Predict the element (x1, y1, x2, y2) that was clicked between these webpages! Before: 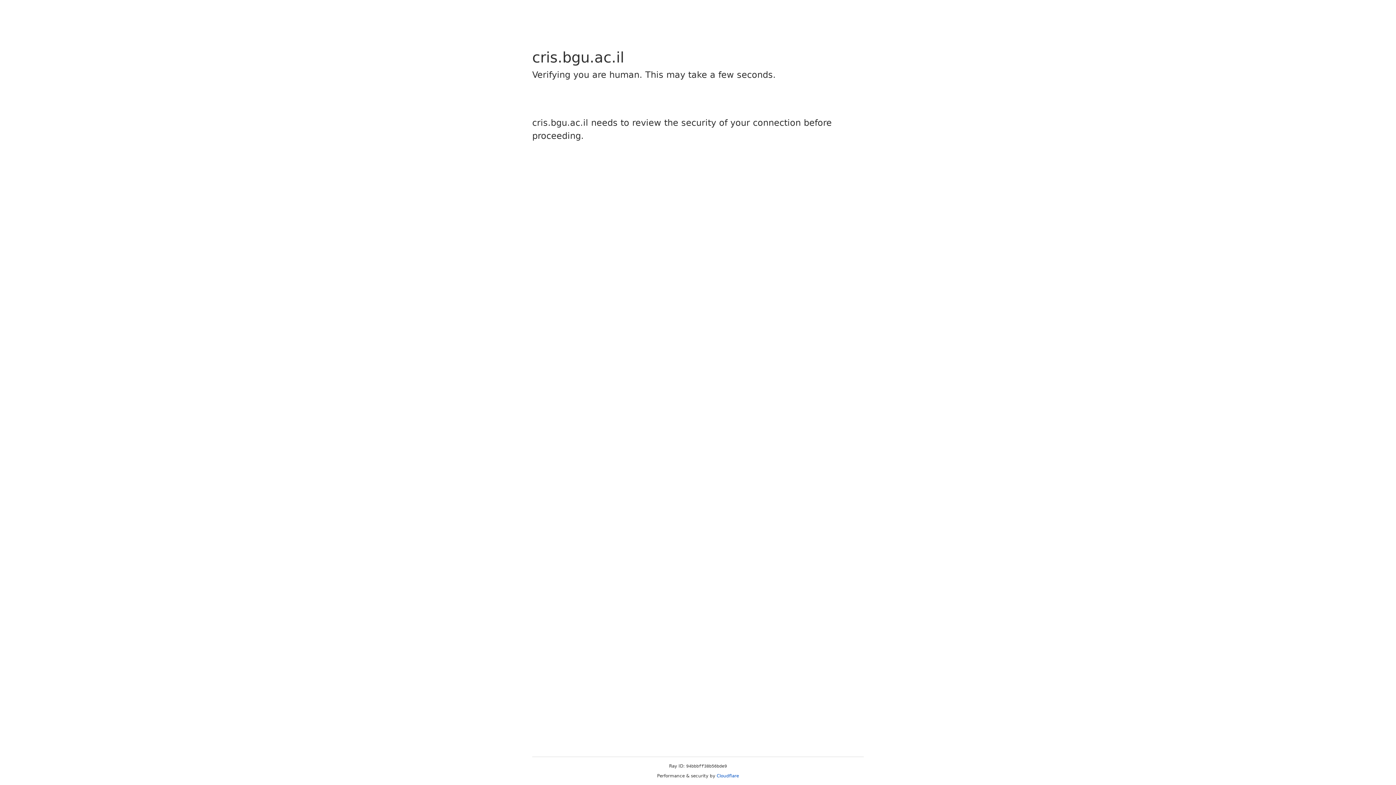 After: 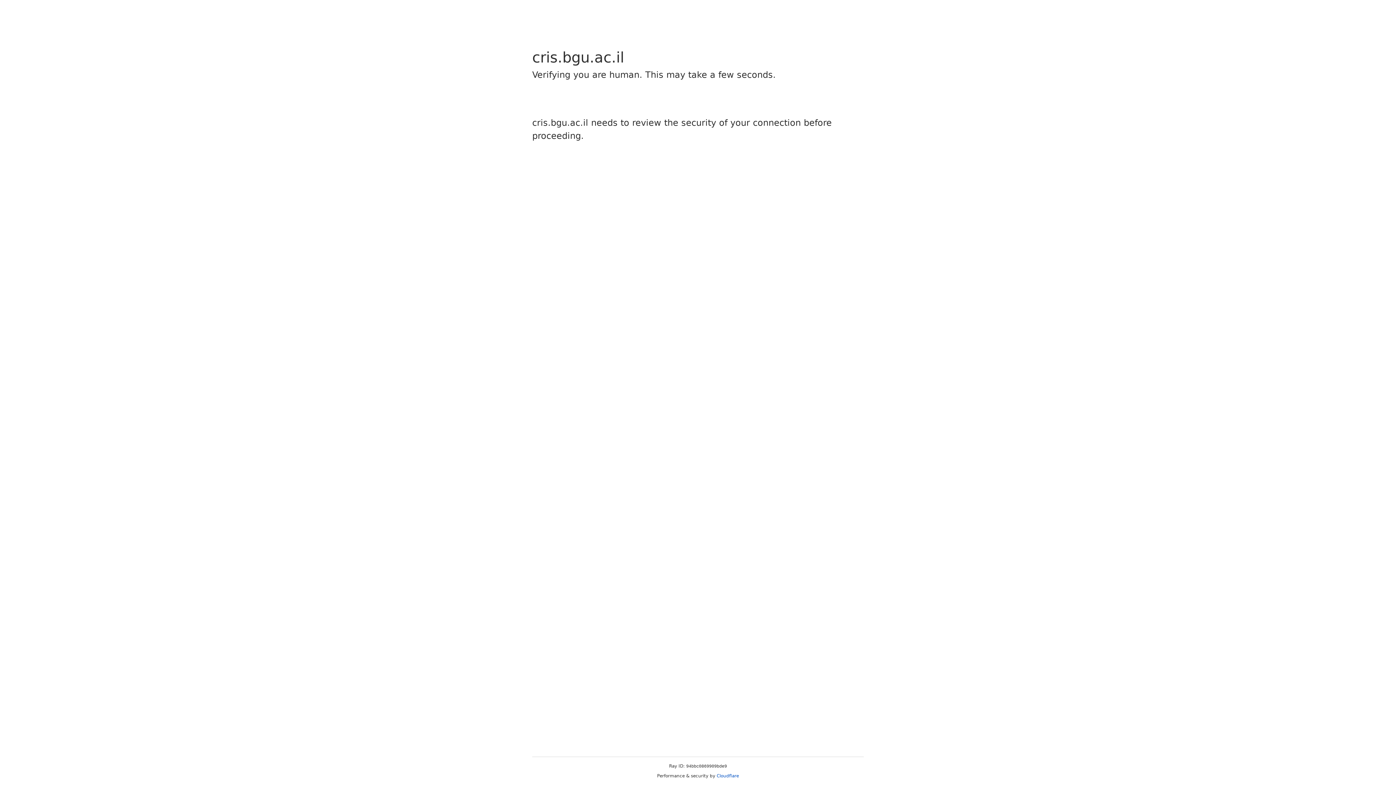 Action: bbox: (716, 773, 739, 778) label: Cloudflare